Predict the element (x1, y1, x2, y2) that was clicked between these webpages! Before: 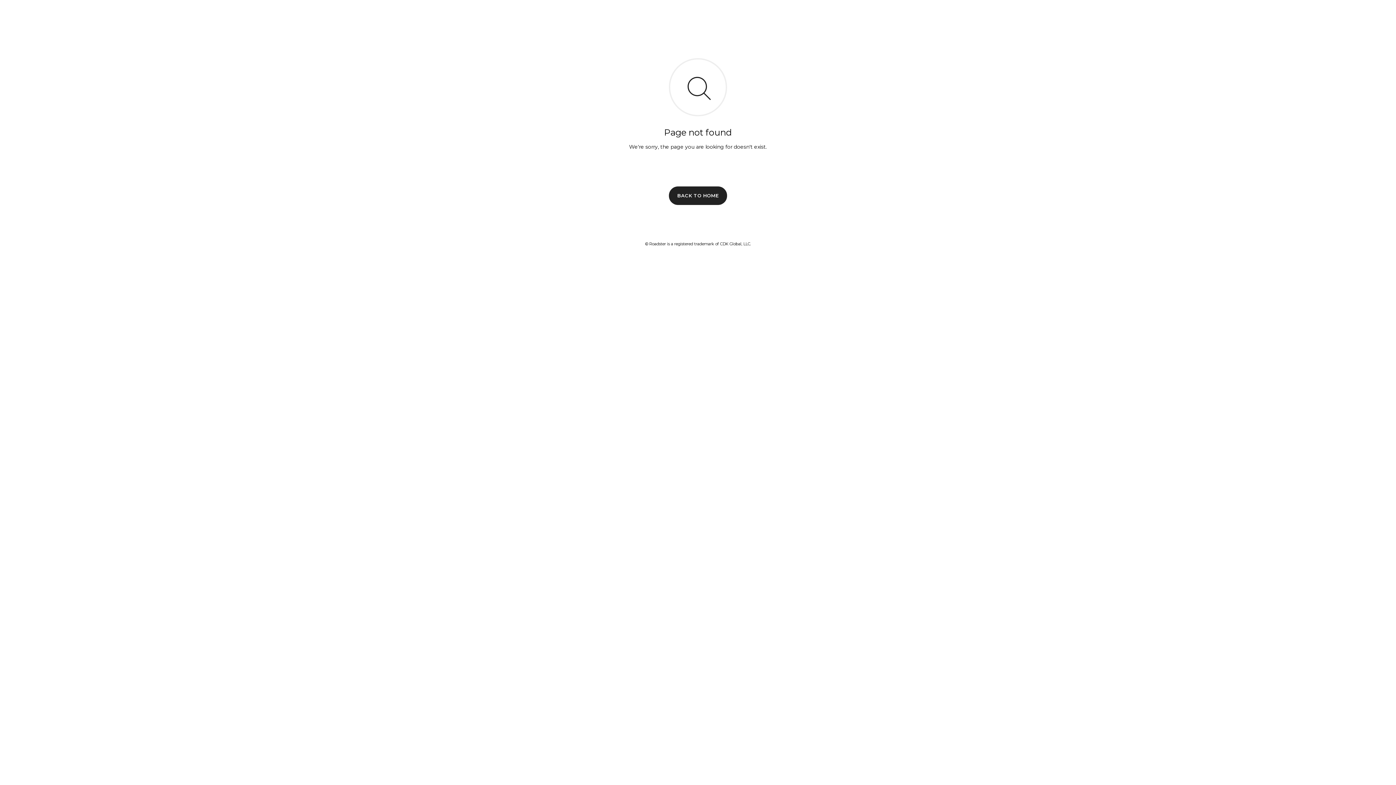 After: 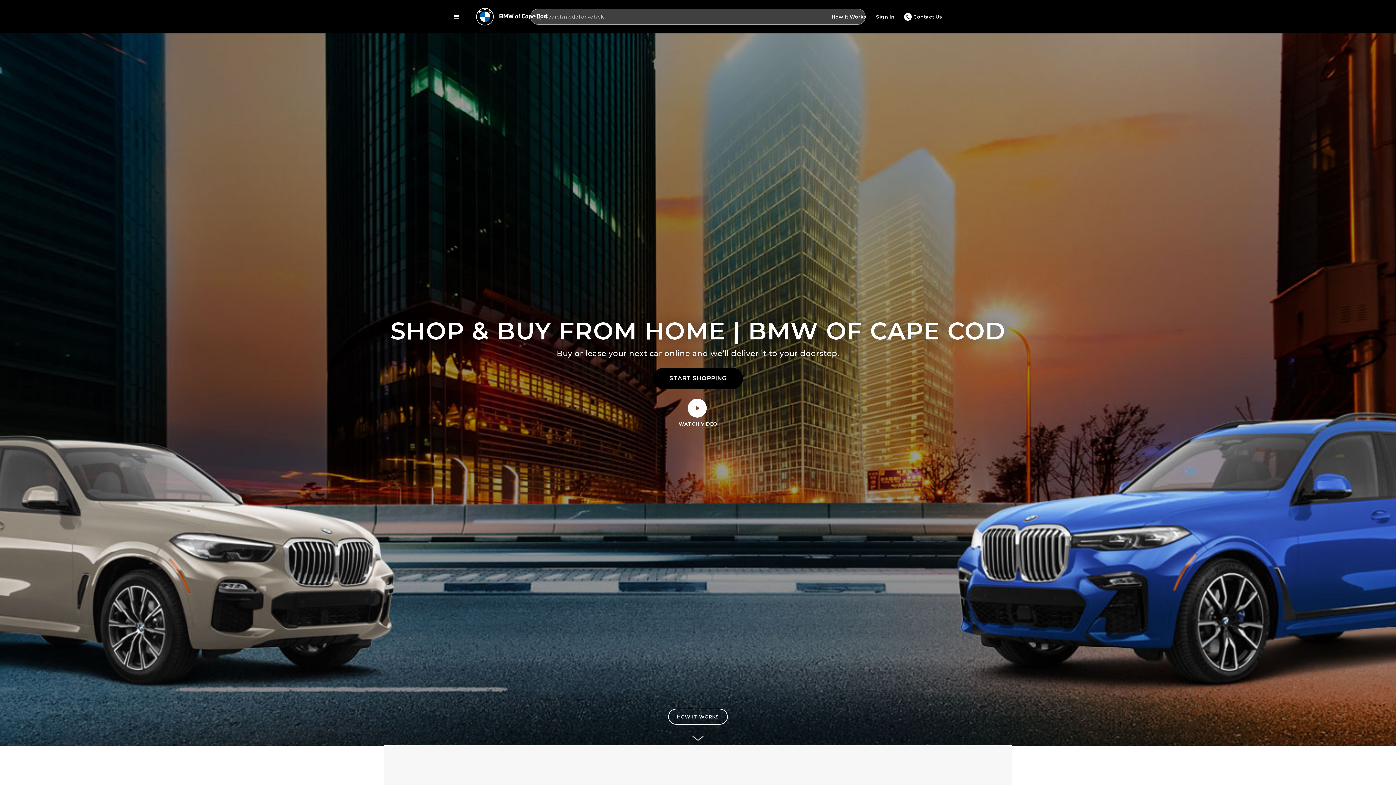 Action: bbox: (669, 186, 727, 204) label: BACK TO HOME